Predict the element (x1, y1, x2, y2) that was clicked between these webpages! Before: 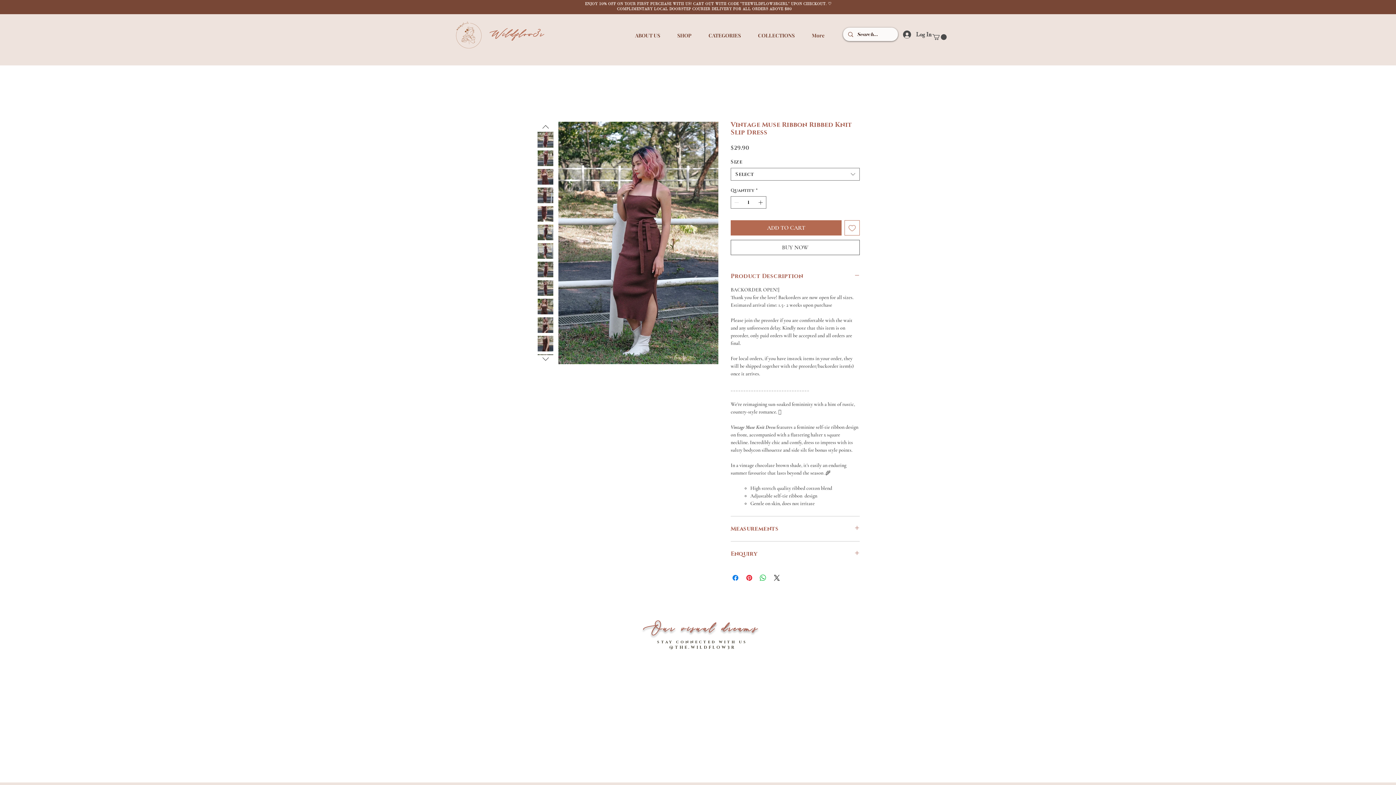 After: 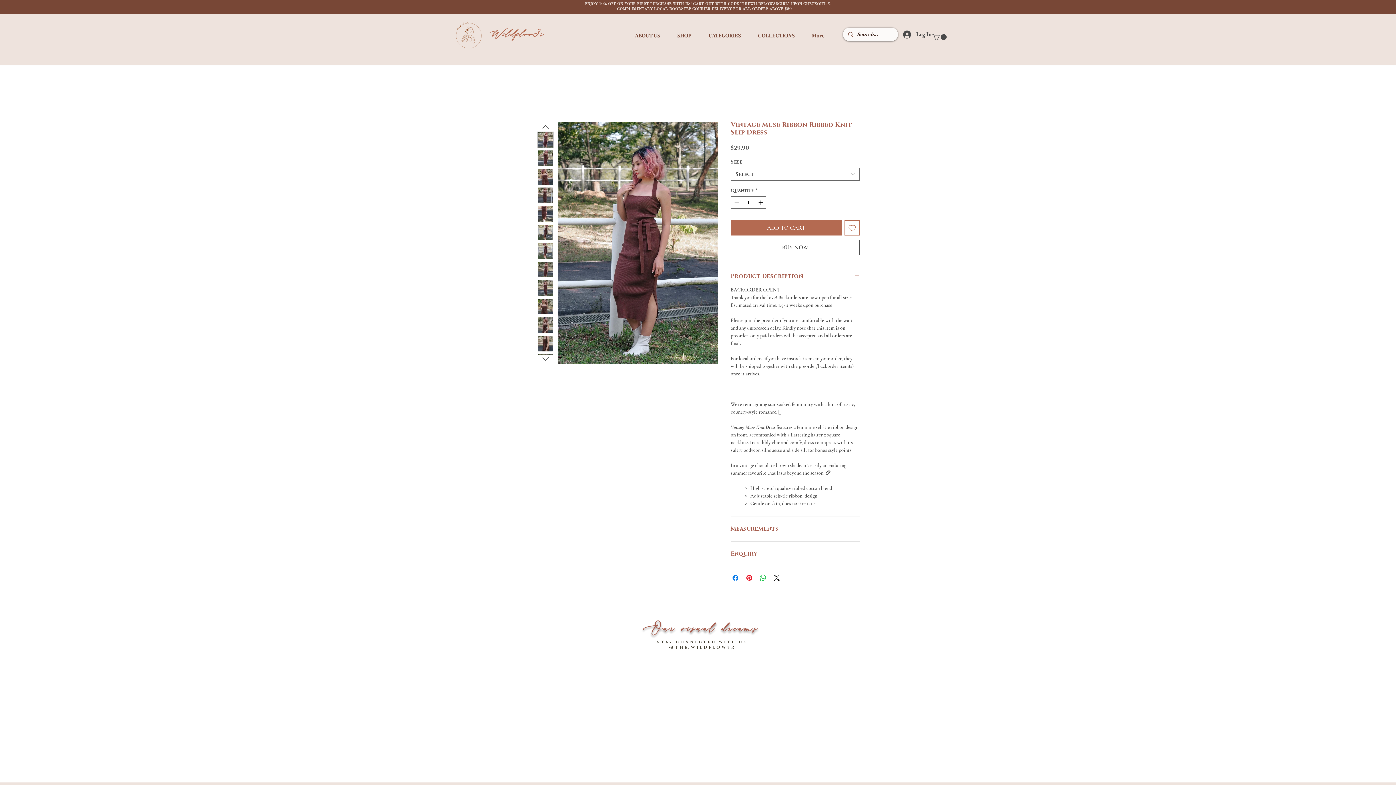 Action: bbox: (537, 242, 553, 259)